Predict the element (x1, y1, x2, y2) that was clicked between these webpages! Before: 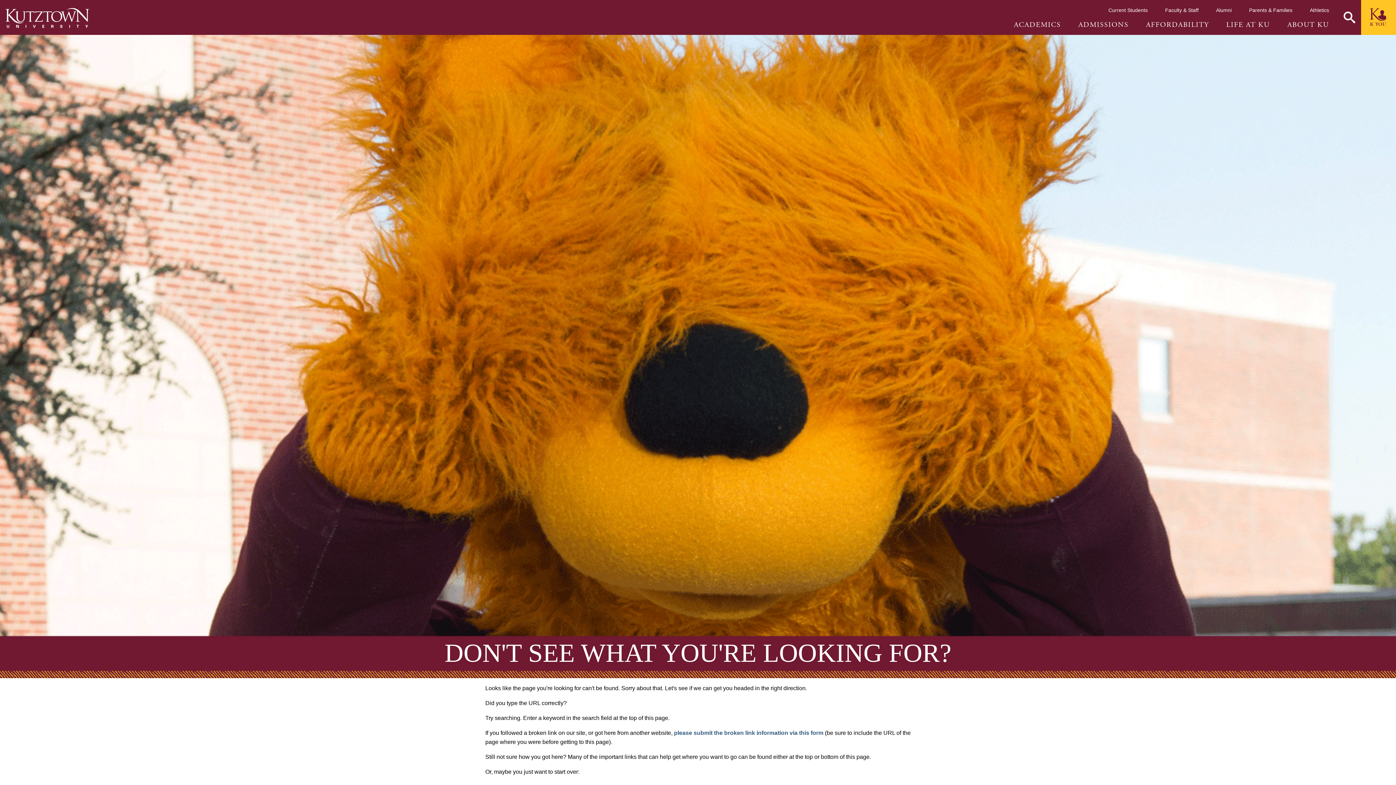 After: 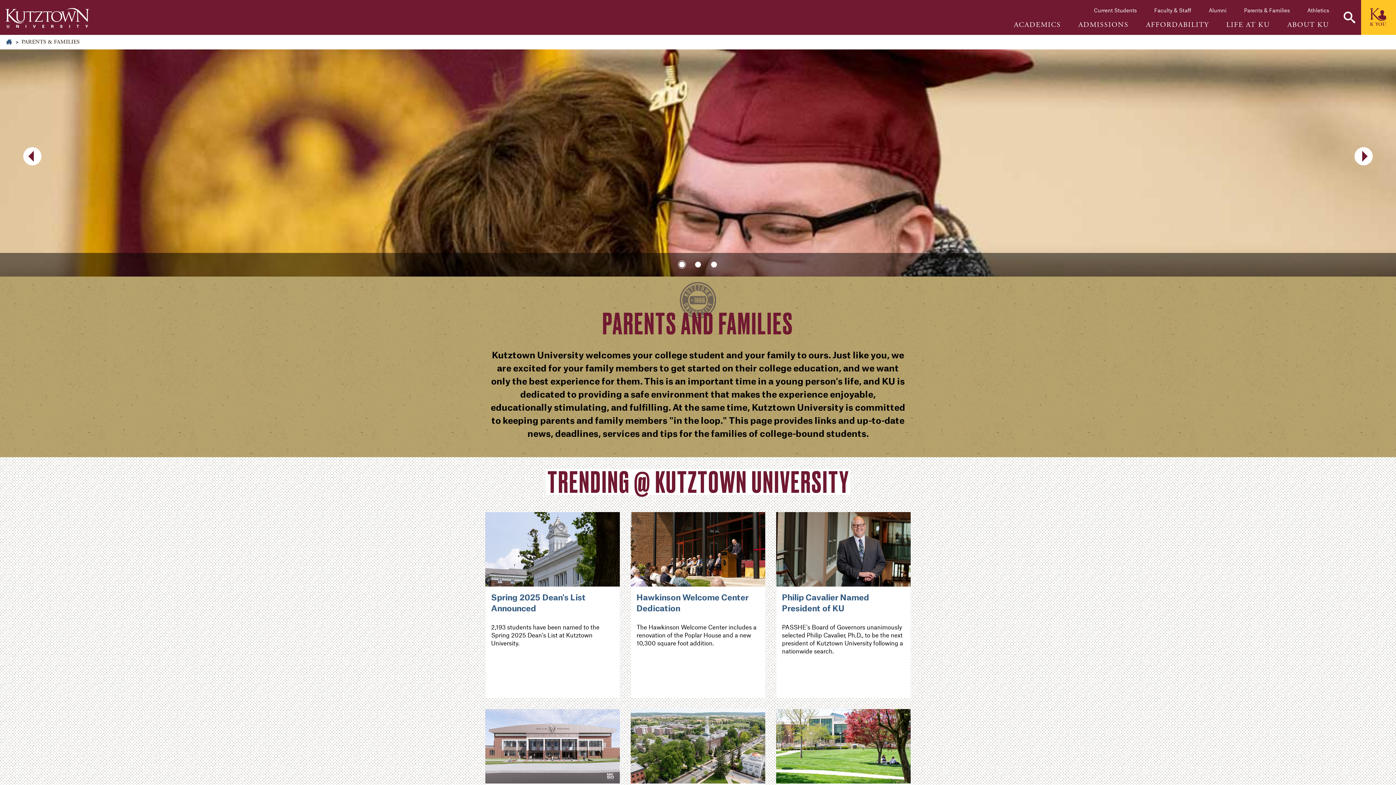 Action: bbox: (1249, 7, 1292, 12) label: Parents & Families